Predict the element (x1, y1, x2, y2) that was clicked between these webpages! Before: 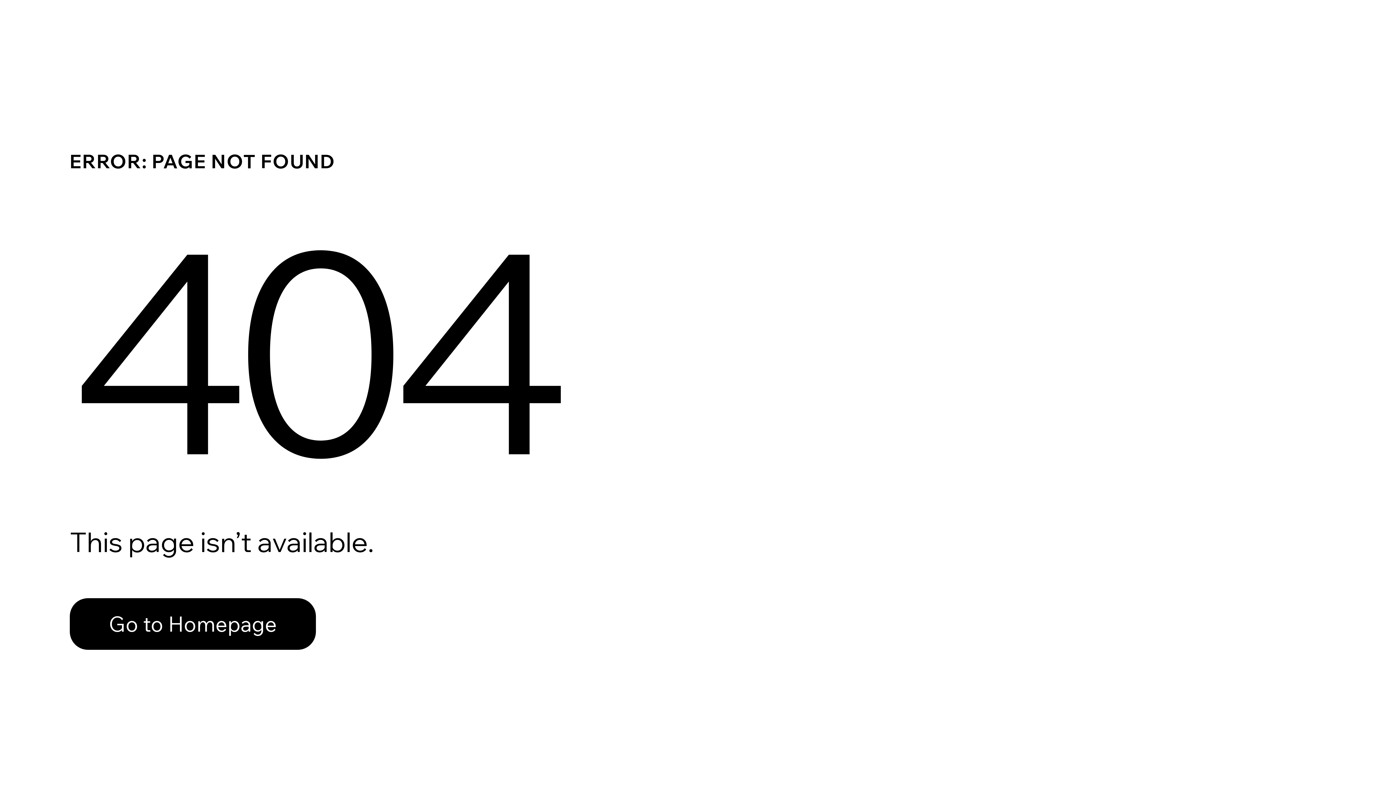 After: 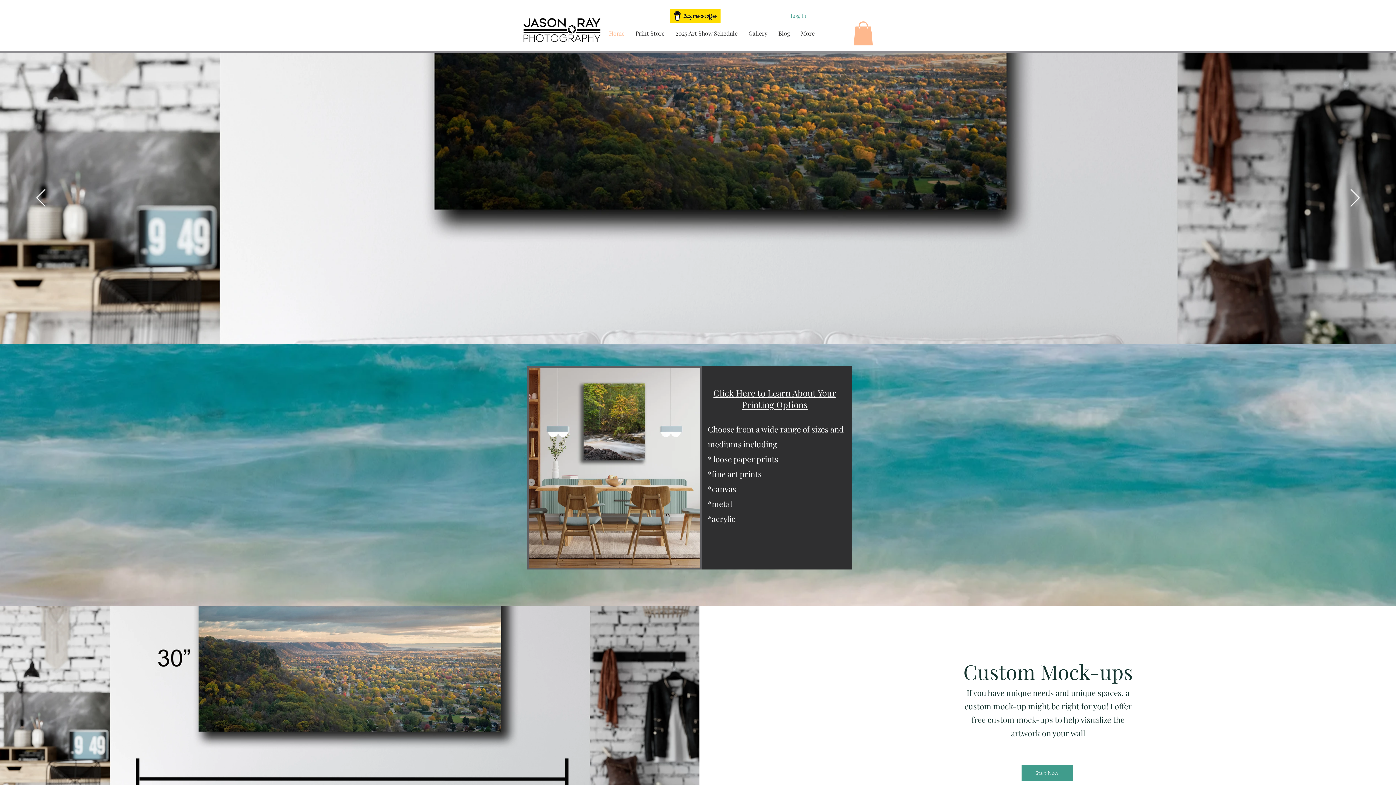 Action: label: Go to Homepage bbox: (69, 598, 316, 650)